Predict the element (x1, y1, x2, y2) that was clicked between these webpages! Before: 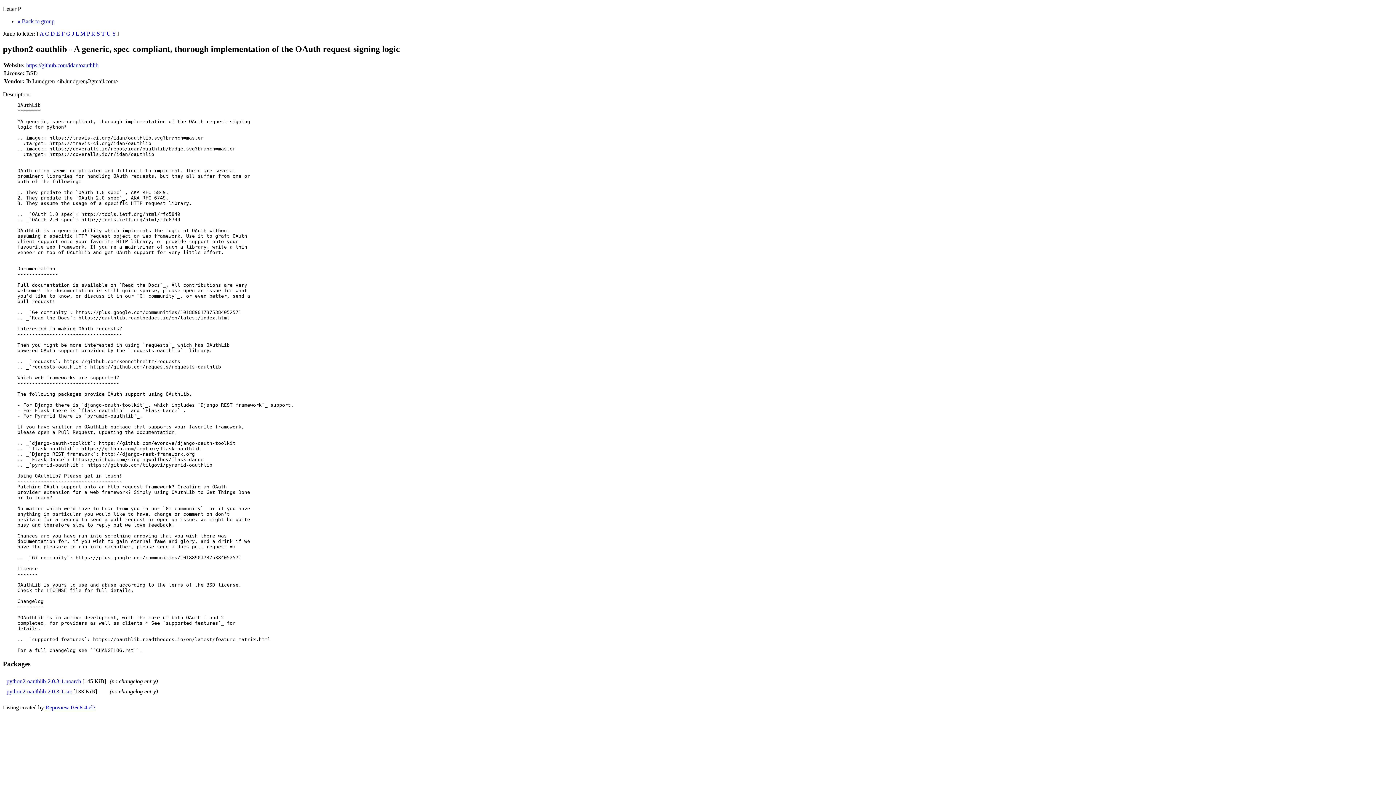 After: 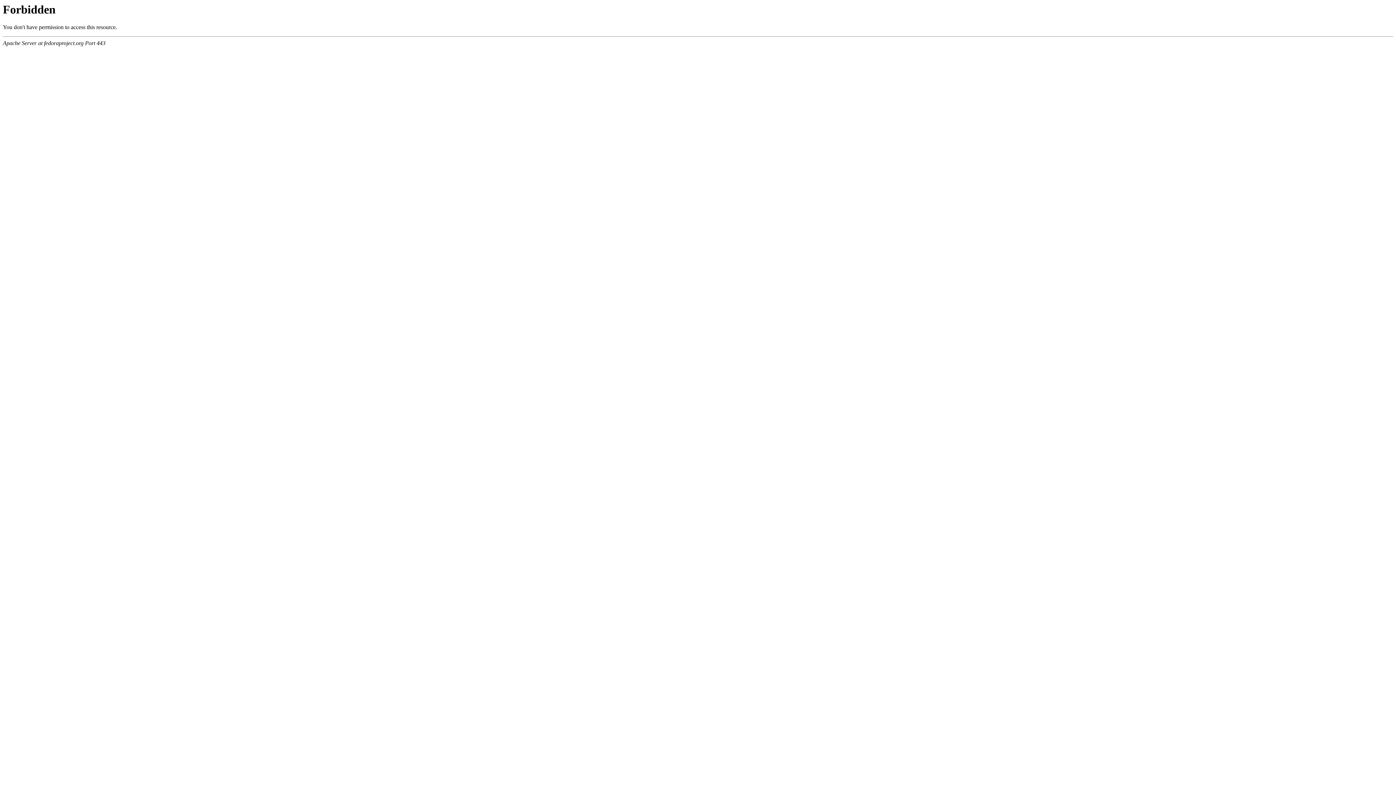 Action: label: Repoview-0.6.6-4.el7 bbox: (45, 704, 95, 711)